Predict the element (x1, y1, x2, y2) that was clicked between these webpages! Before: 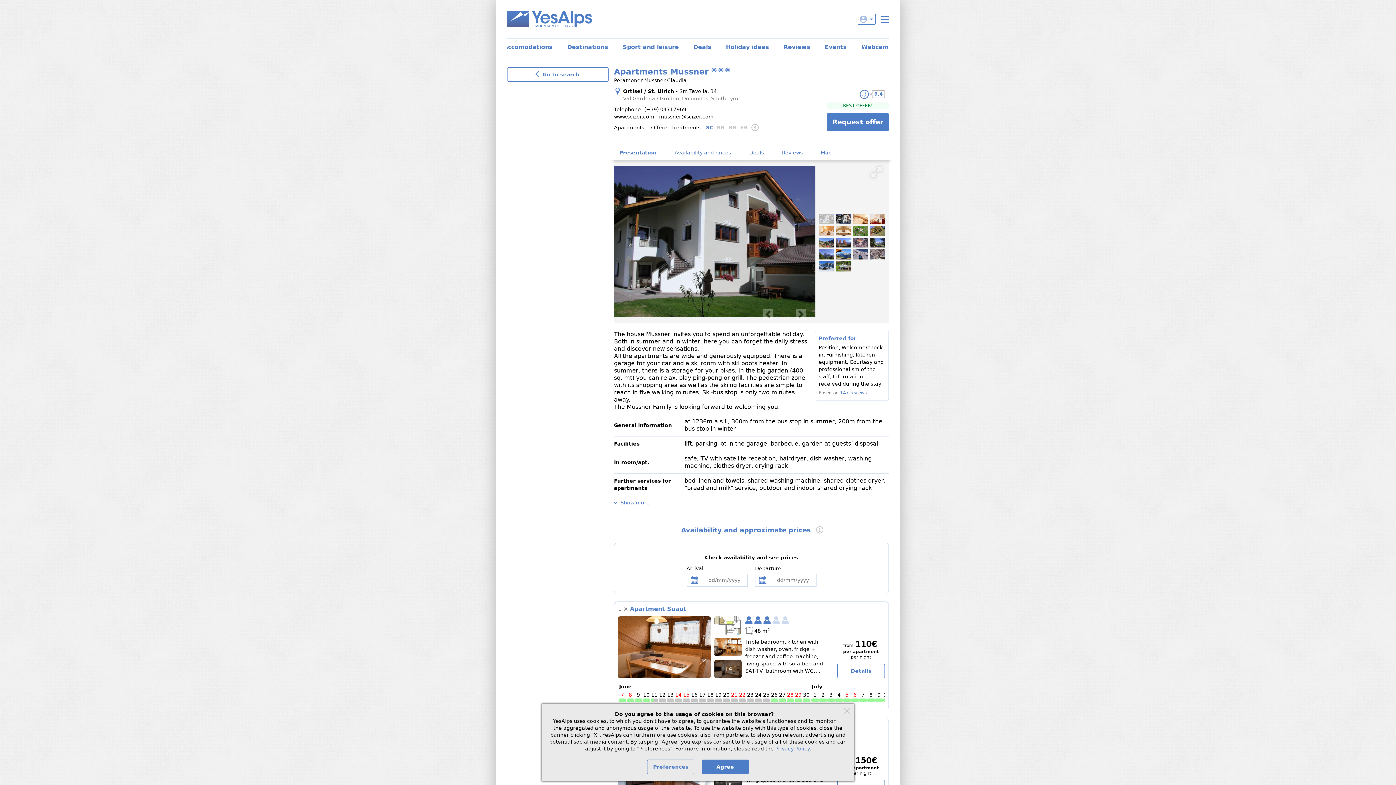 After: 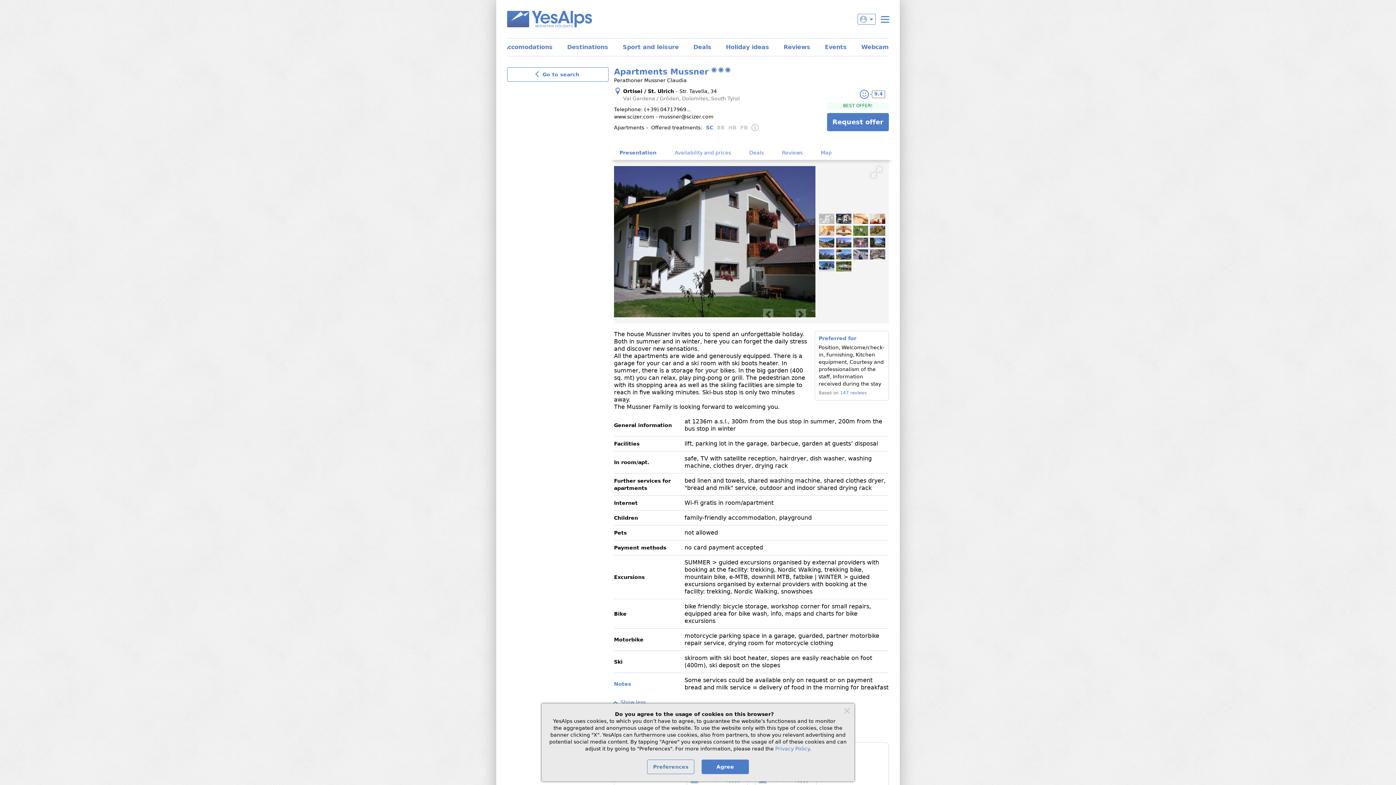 Action: bbox: (614, 495, 649, 510) label: Show more